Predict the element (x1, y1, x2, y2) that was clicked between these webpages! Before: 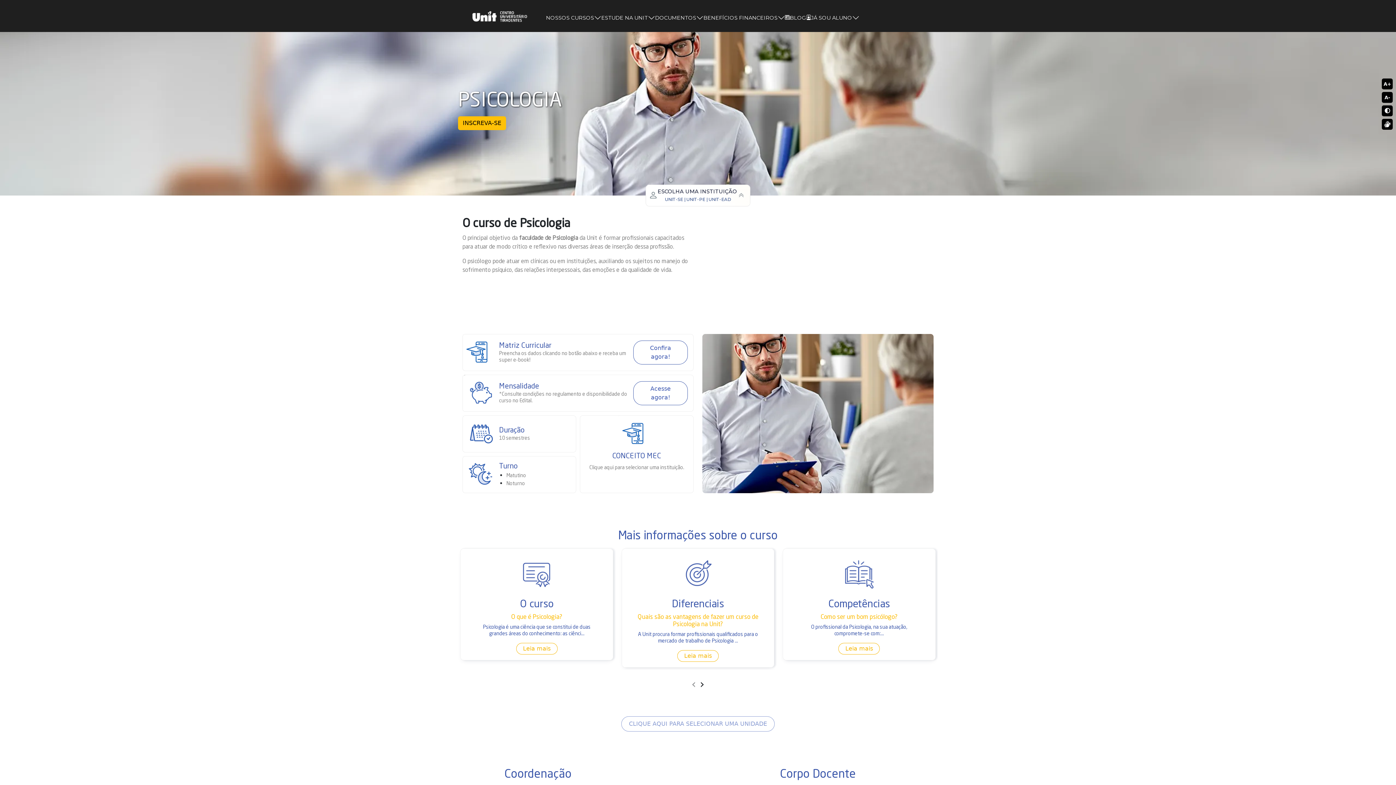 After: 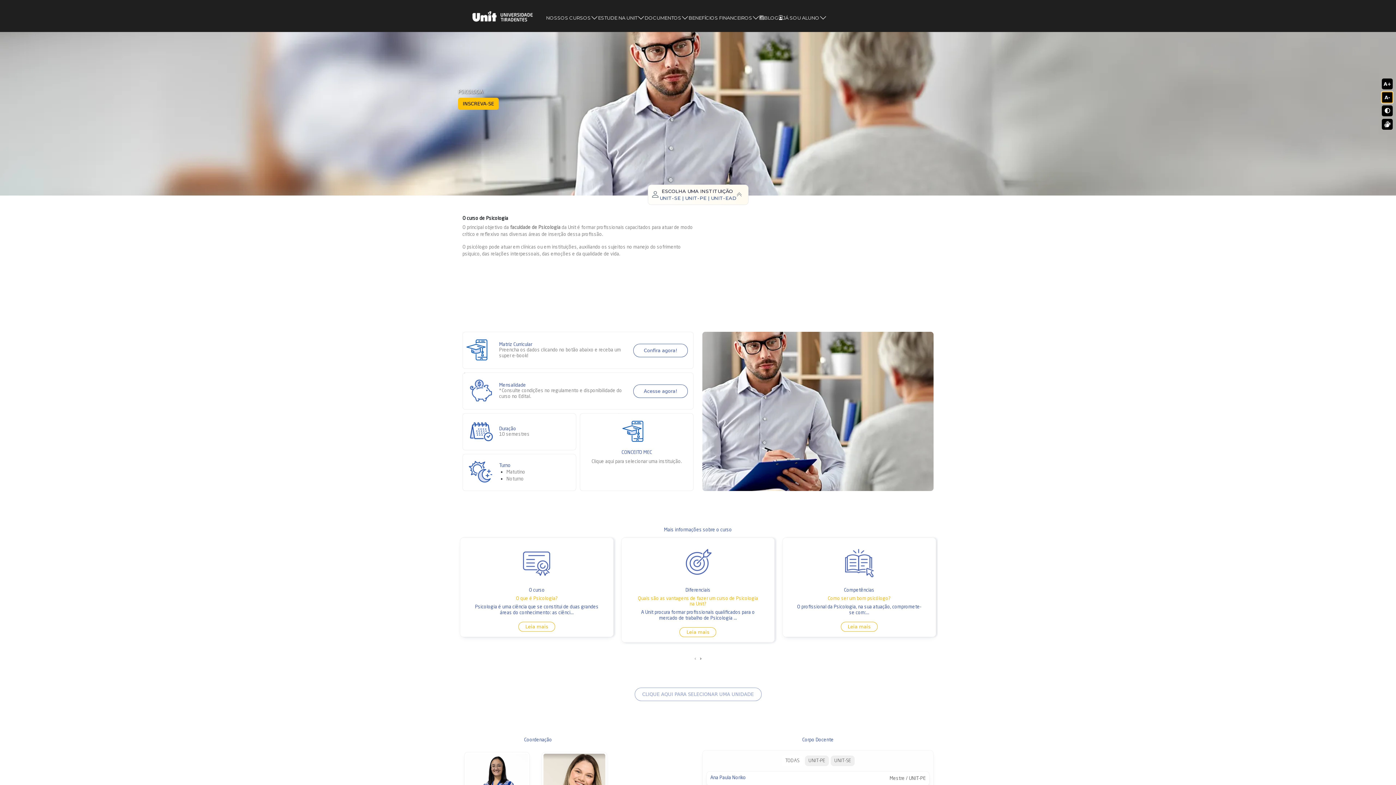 Action: label: A- bbox: (1382, 92, 1393, 102)